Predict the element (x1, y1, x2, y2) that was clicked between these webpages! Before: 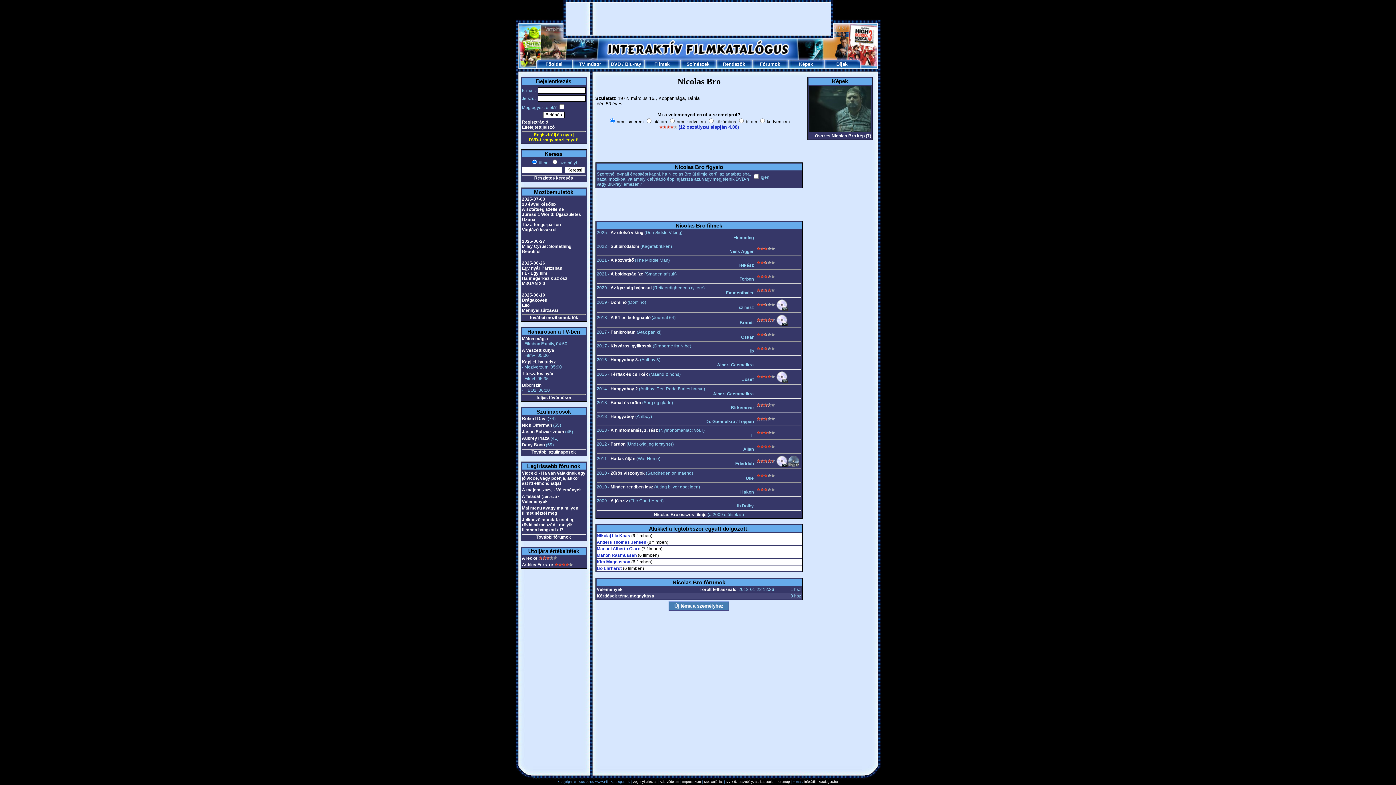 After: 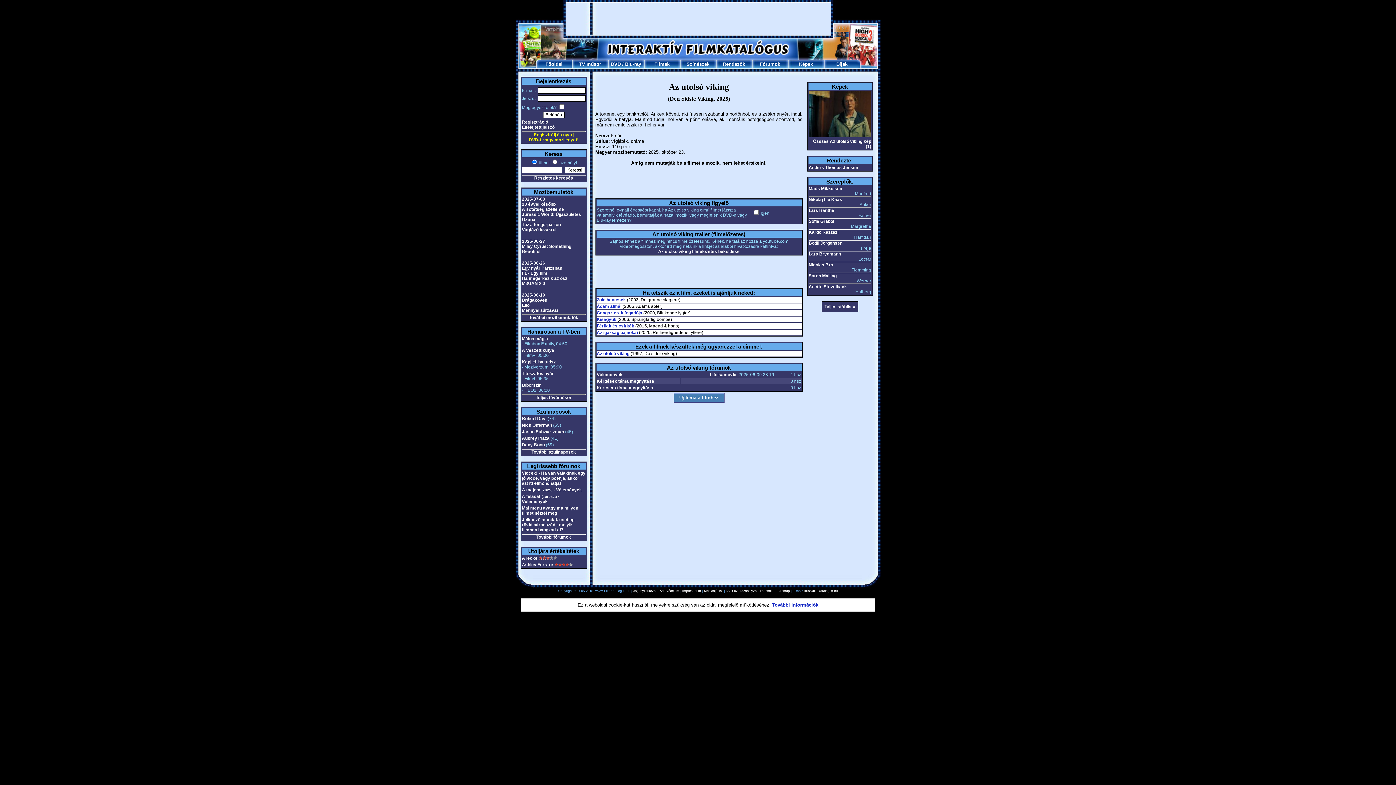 Action: label: Az utolsó viking bbox: (610, 230, 643, 235)